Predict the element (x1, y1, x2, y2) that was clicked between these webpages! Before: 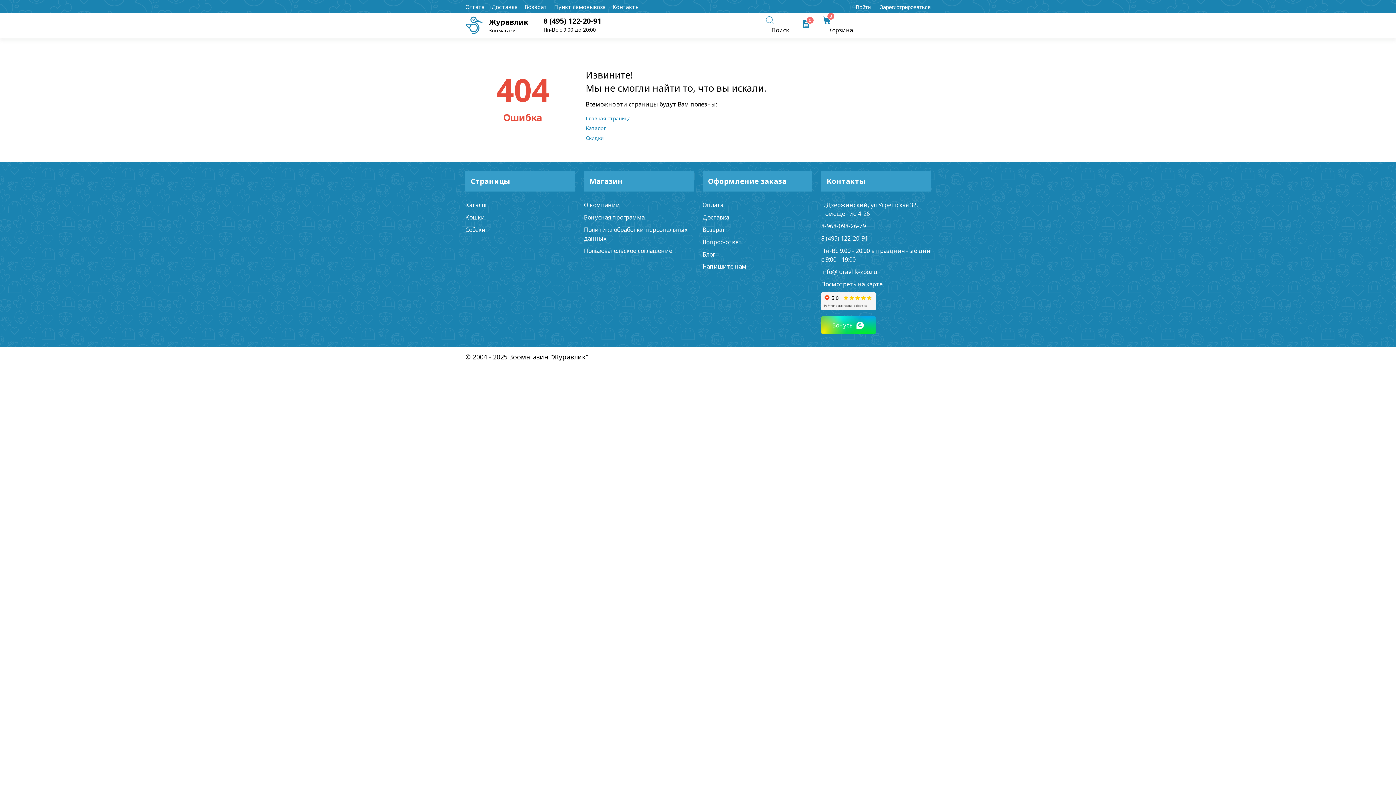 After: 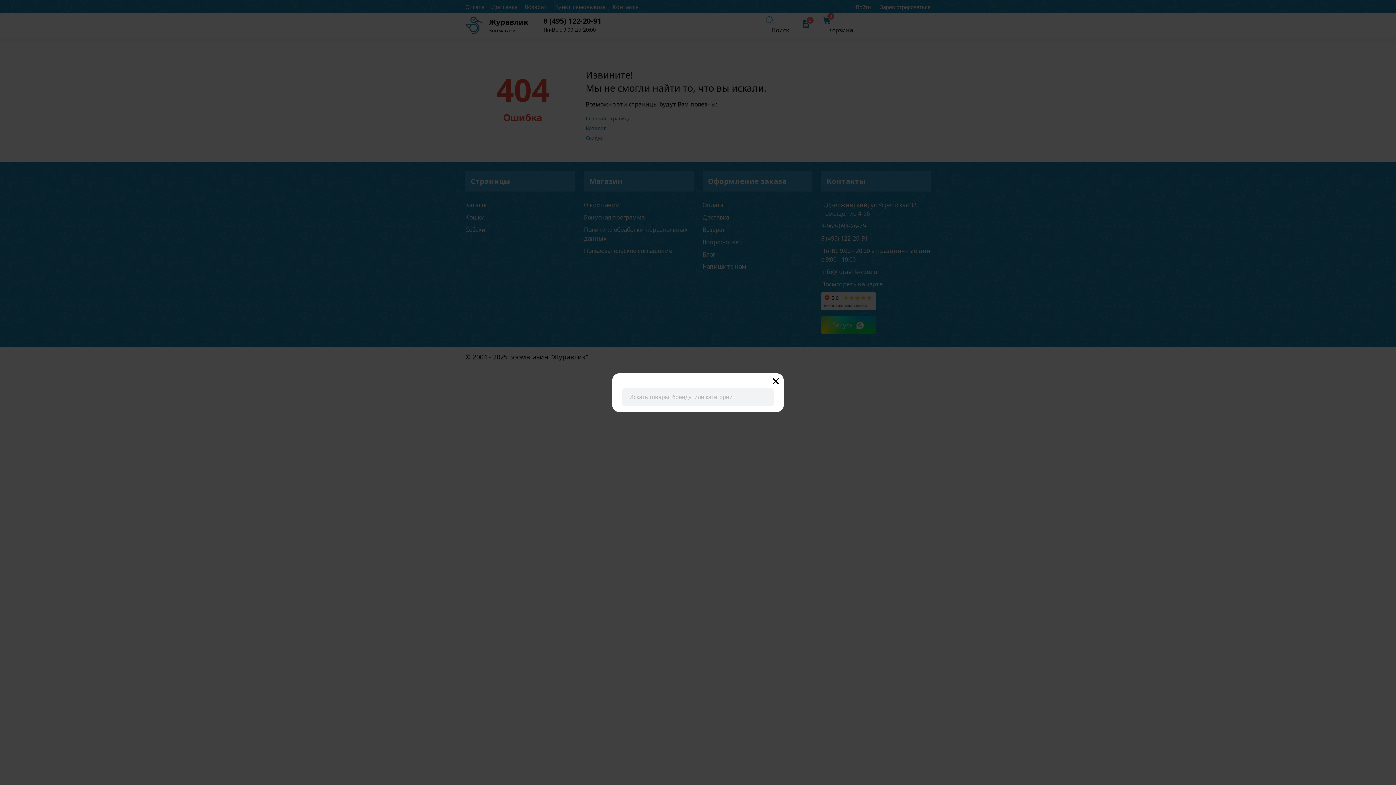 Action: bbox: (766, 16, 789, 34) label: Поиск